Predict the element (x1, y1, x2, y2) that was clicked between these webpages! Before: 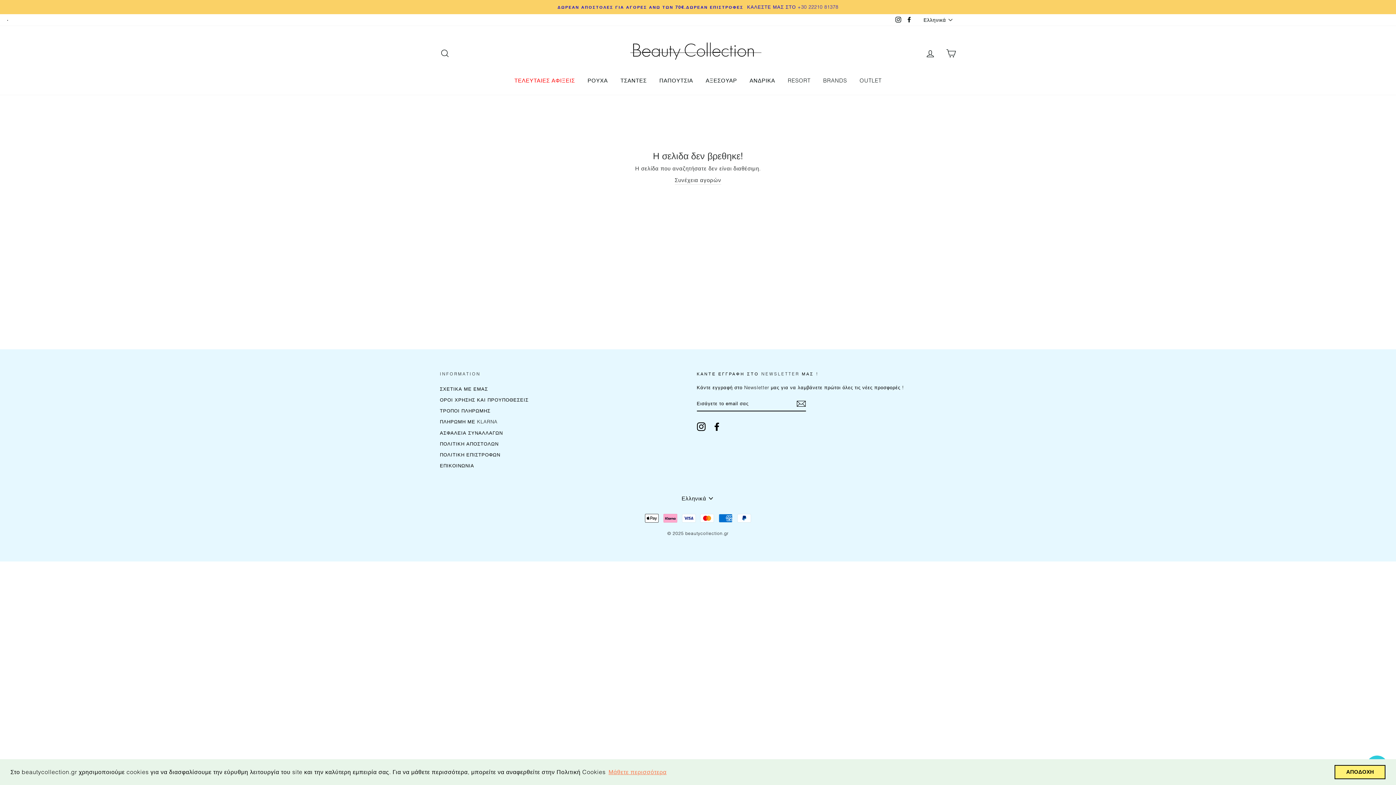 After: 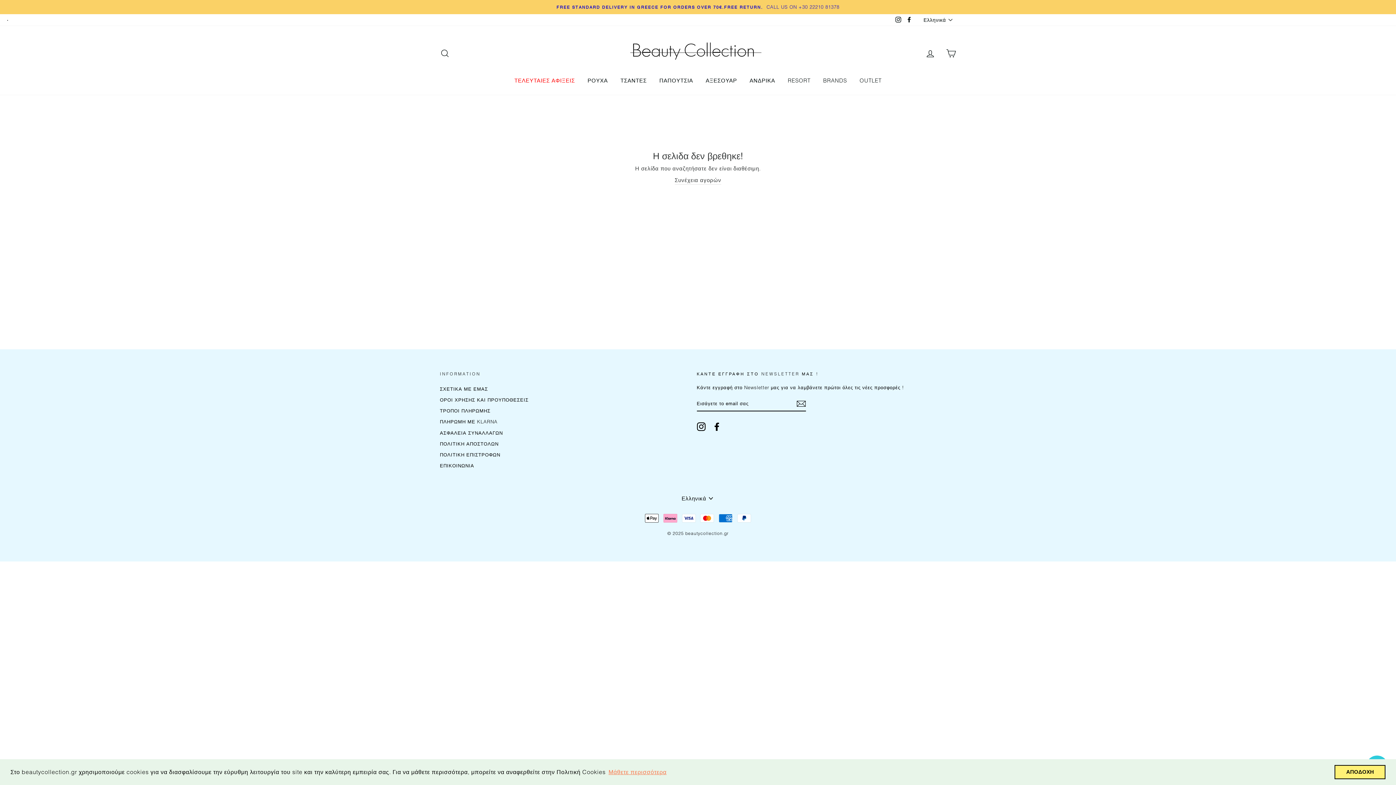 Action: bbox: (893, 14, 903, 25) label: Instagram